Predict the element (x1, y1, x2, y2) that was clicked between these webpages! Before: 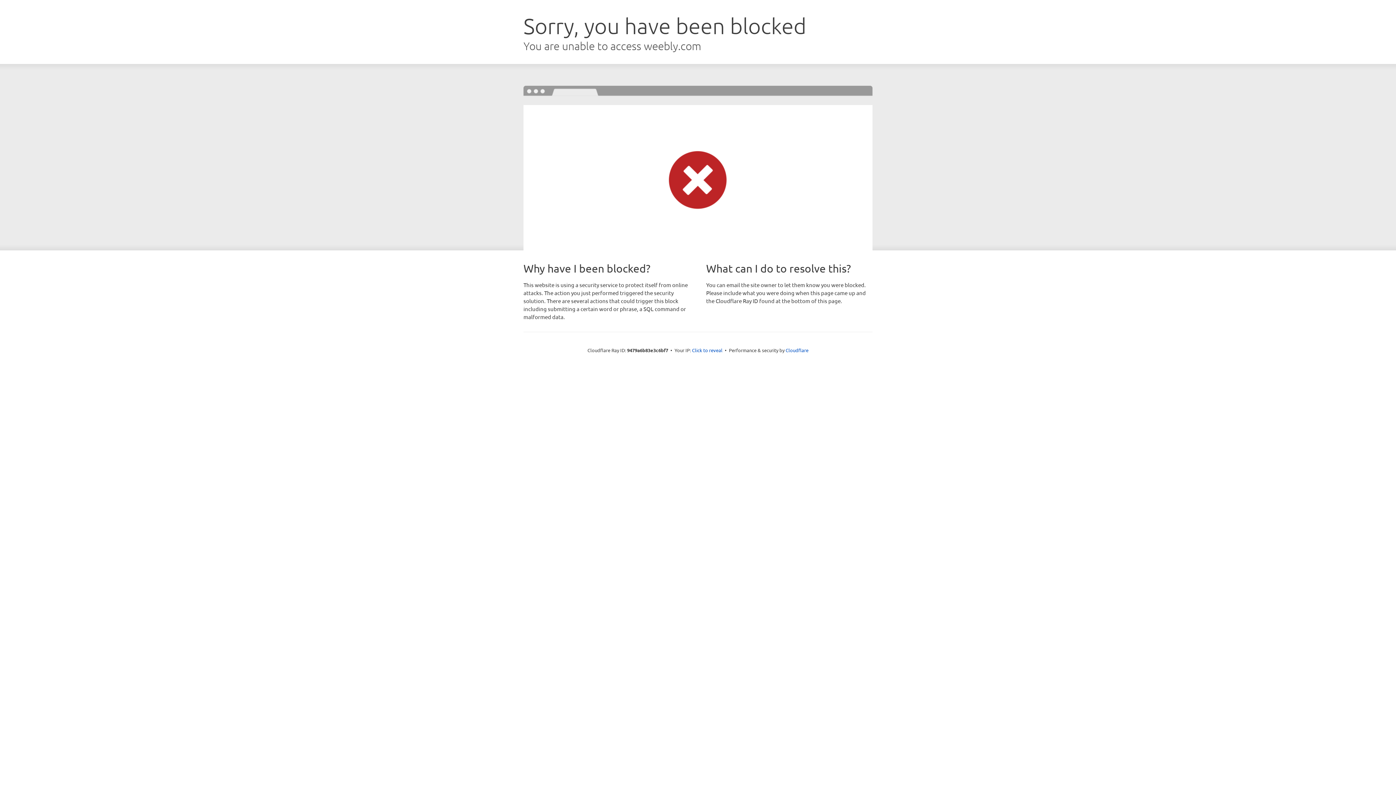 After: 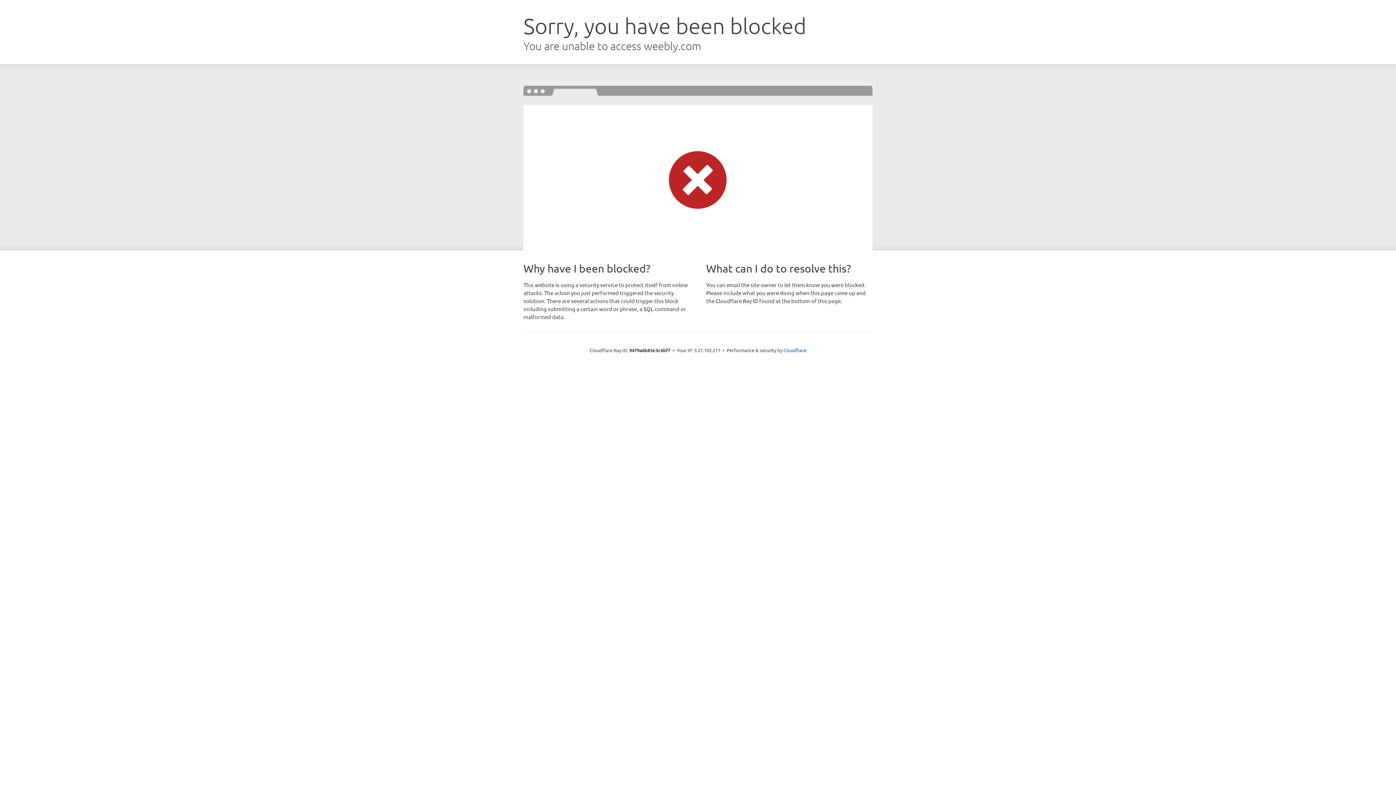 Action: label: Click to reveal bbox: (692, 346, 722, 353)